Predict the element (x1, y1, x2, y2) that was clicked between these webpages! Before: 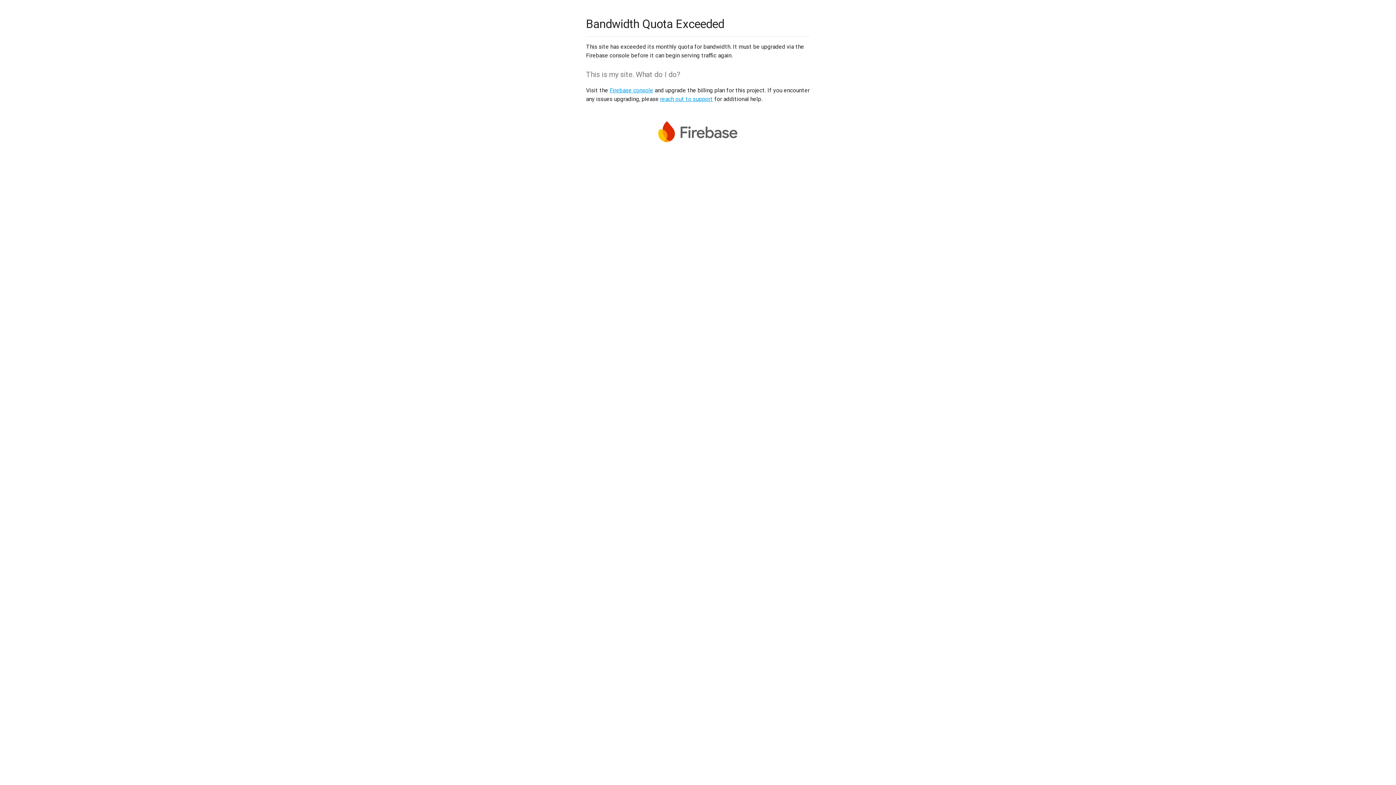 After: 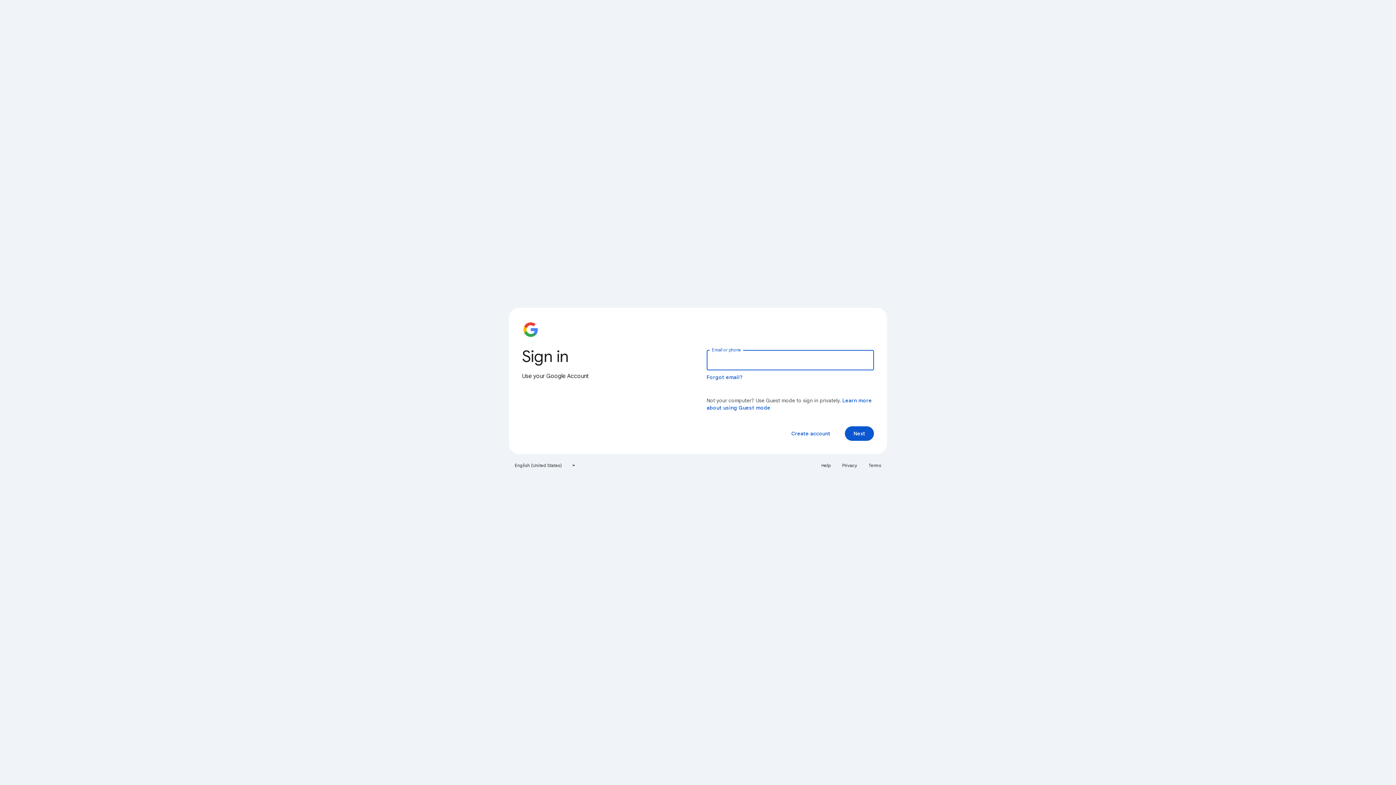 Action: bbox: (609, 86, 653, 93) label: Firebase console